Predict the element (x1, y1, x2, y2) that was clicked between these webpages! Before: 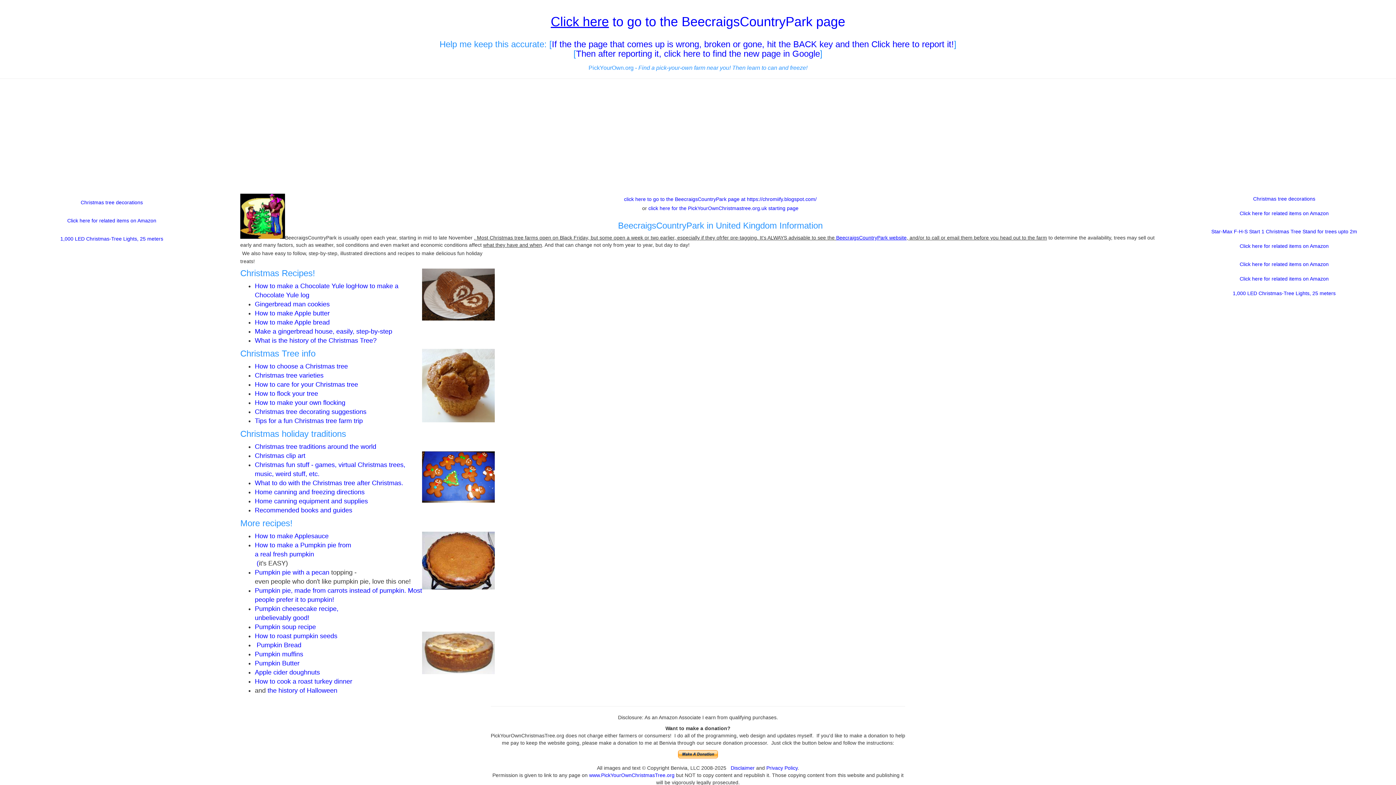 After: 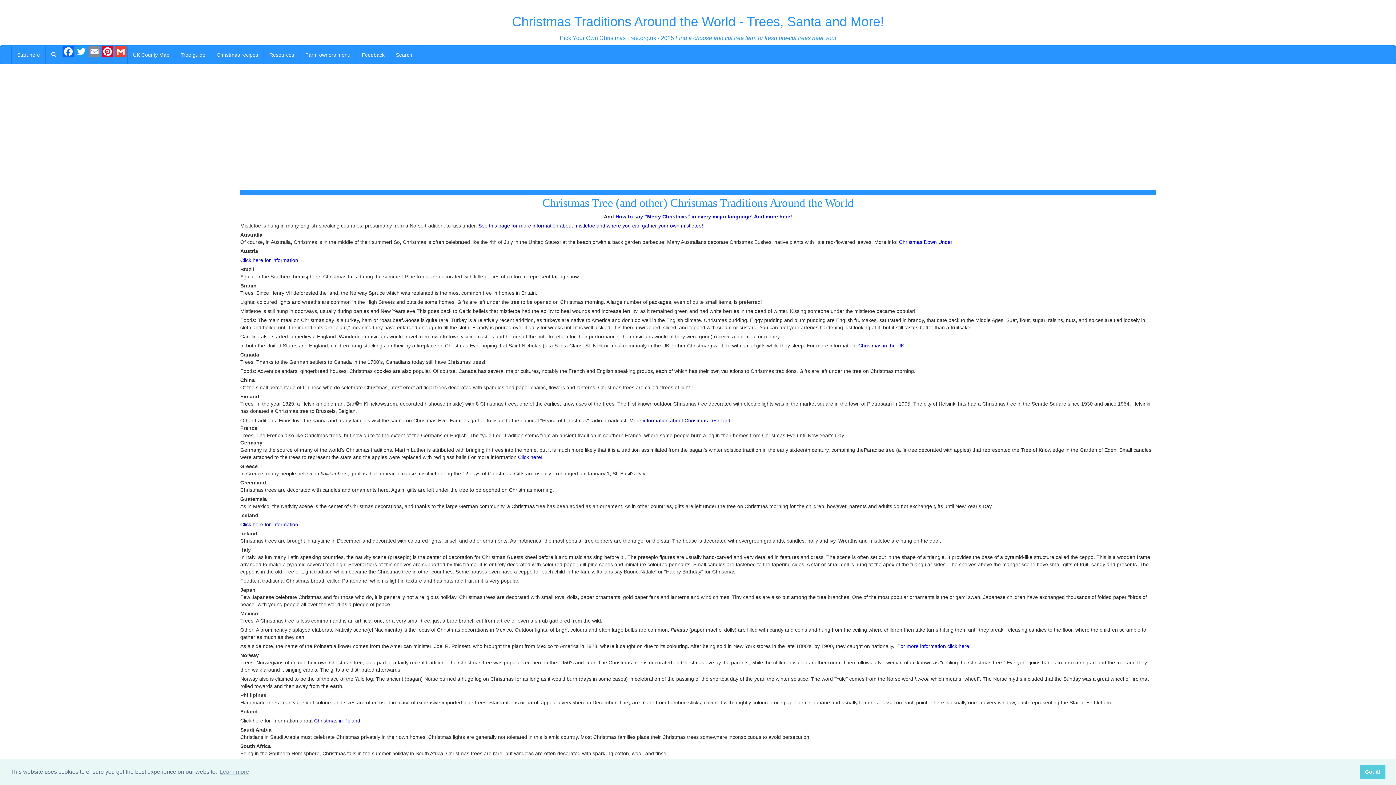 Action: bbox: (254, 443, 376, 450) label: Christmas tree traditions around the world